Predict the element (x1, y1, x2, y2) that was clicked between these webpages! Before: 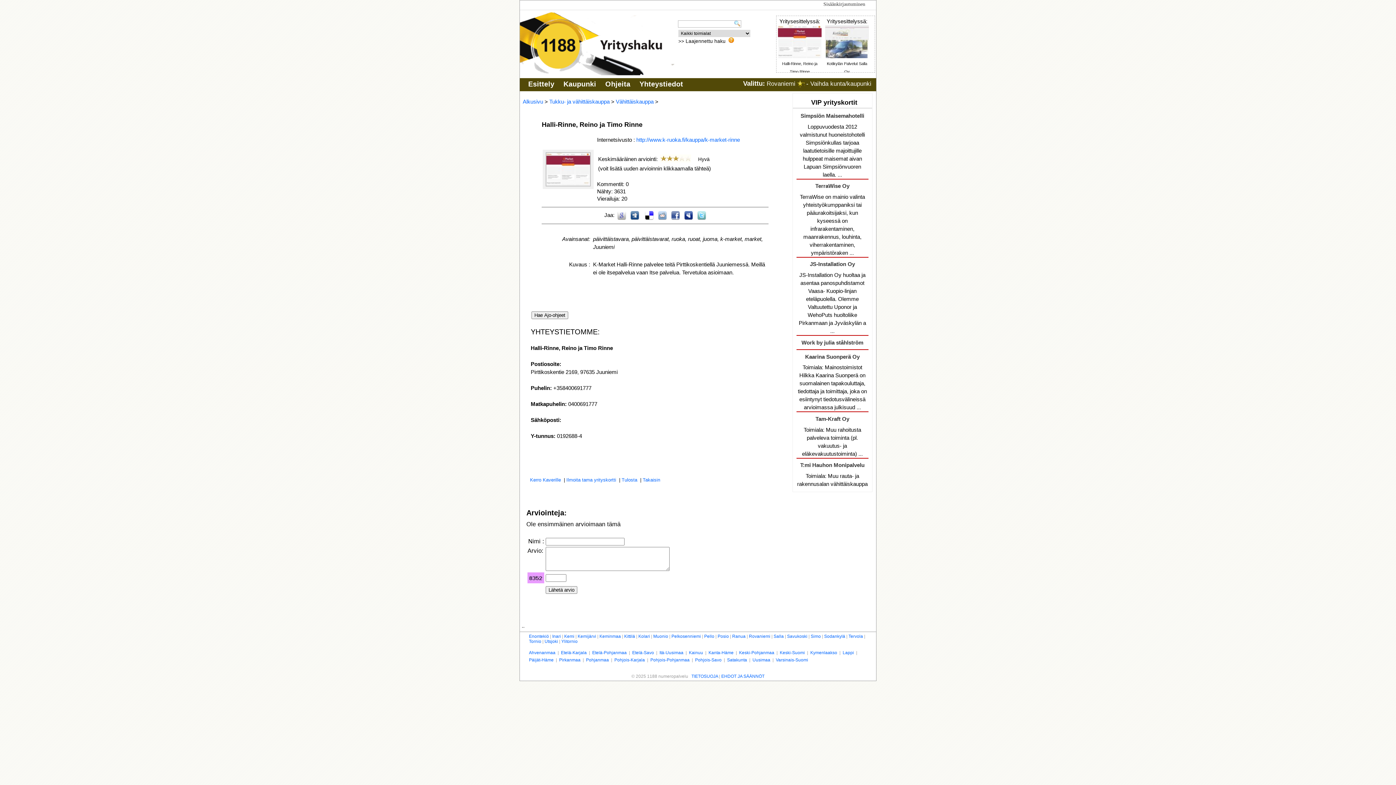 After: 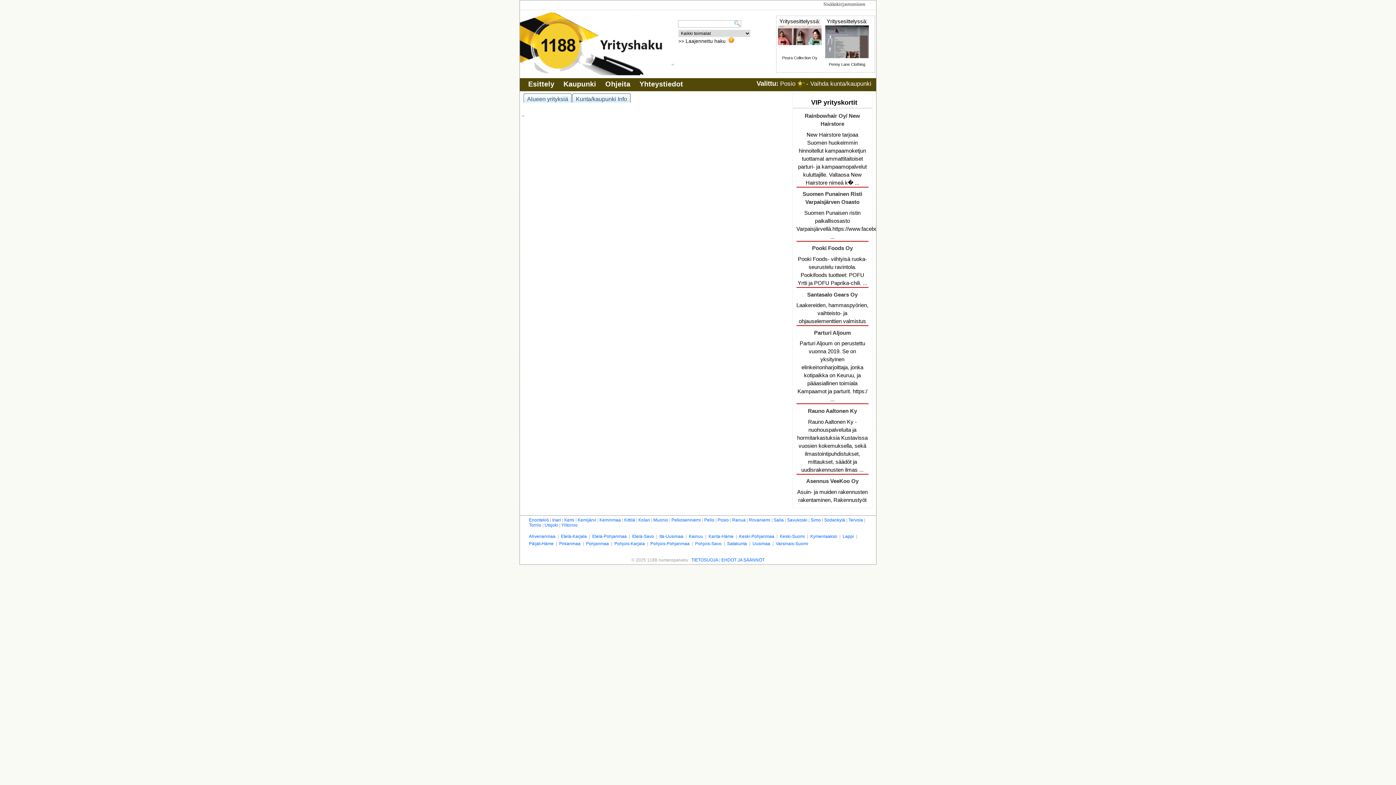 Action: label: Posio bbox: (717, 634, 729, 639)